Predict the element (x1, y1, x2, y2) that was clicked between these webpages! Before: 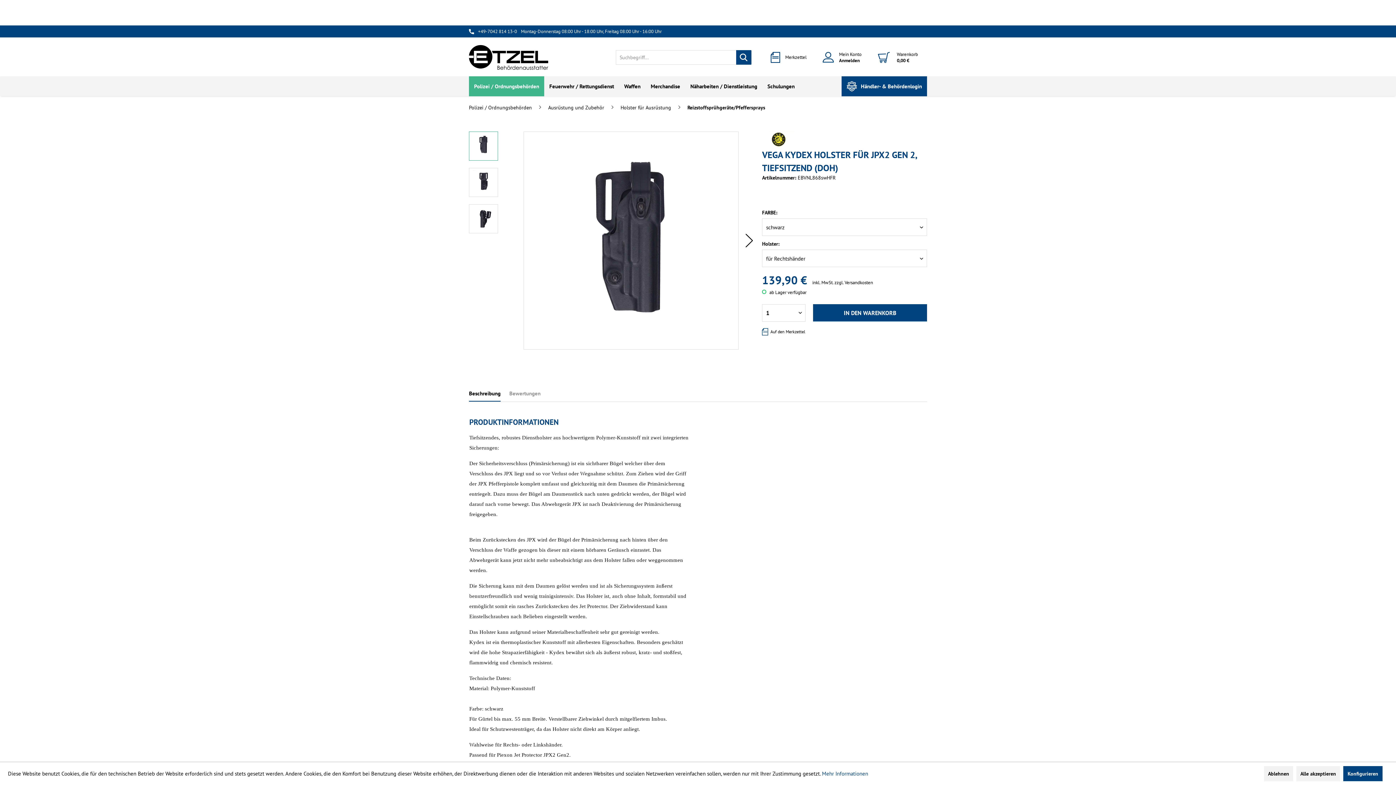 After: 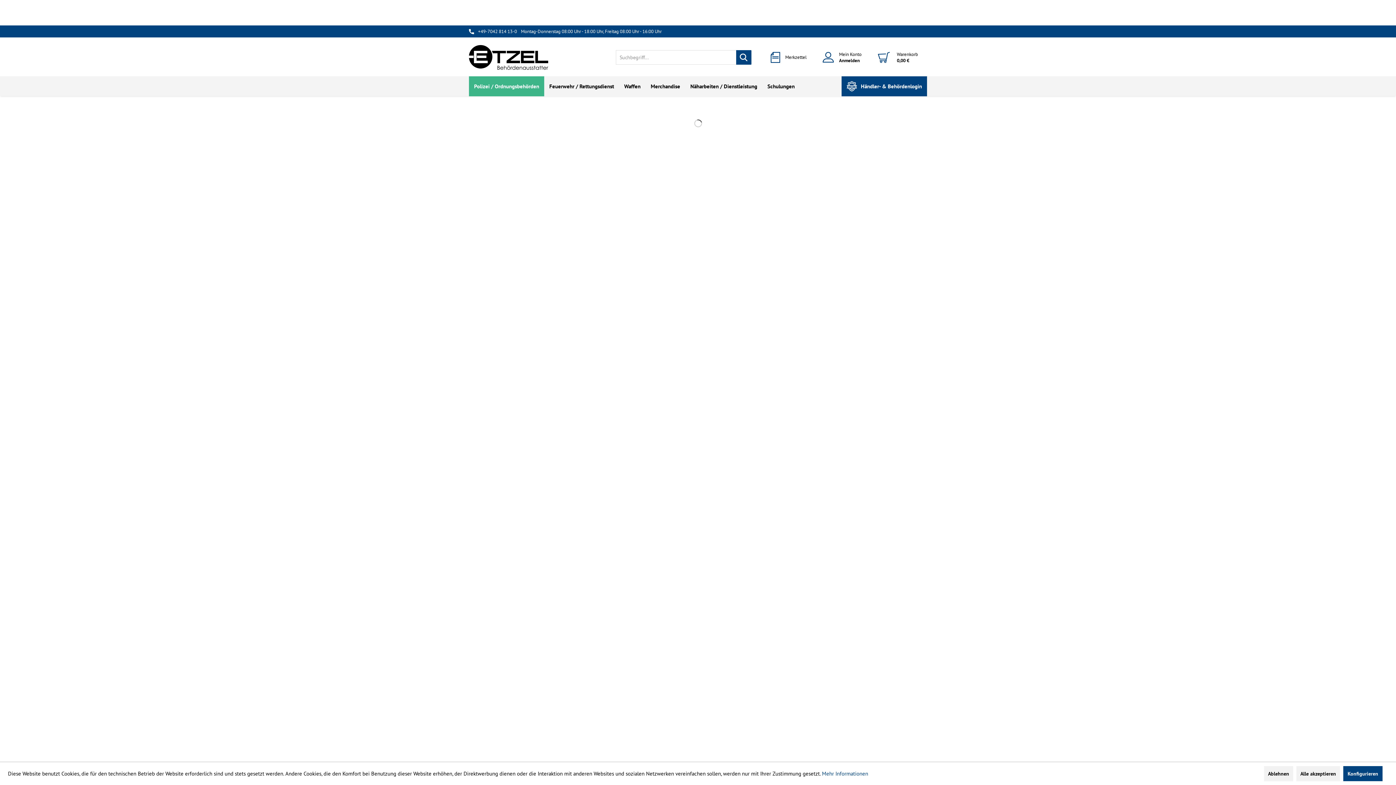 Action: label: Polizei / Ordnungsbehörden bbox: (469, 76, 544, 96)